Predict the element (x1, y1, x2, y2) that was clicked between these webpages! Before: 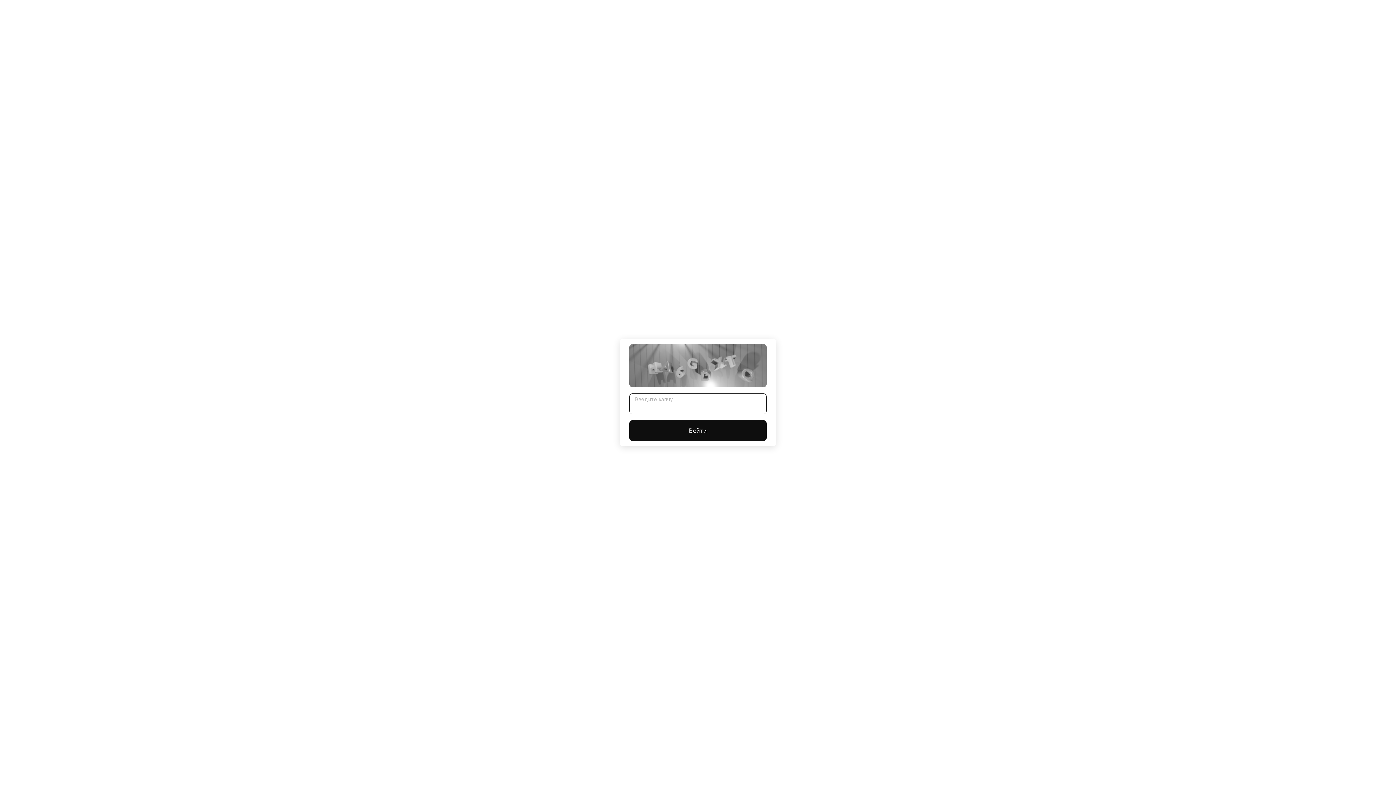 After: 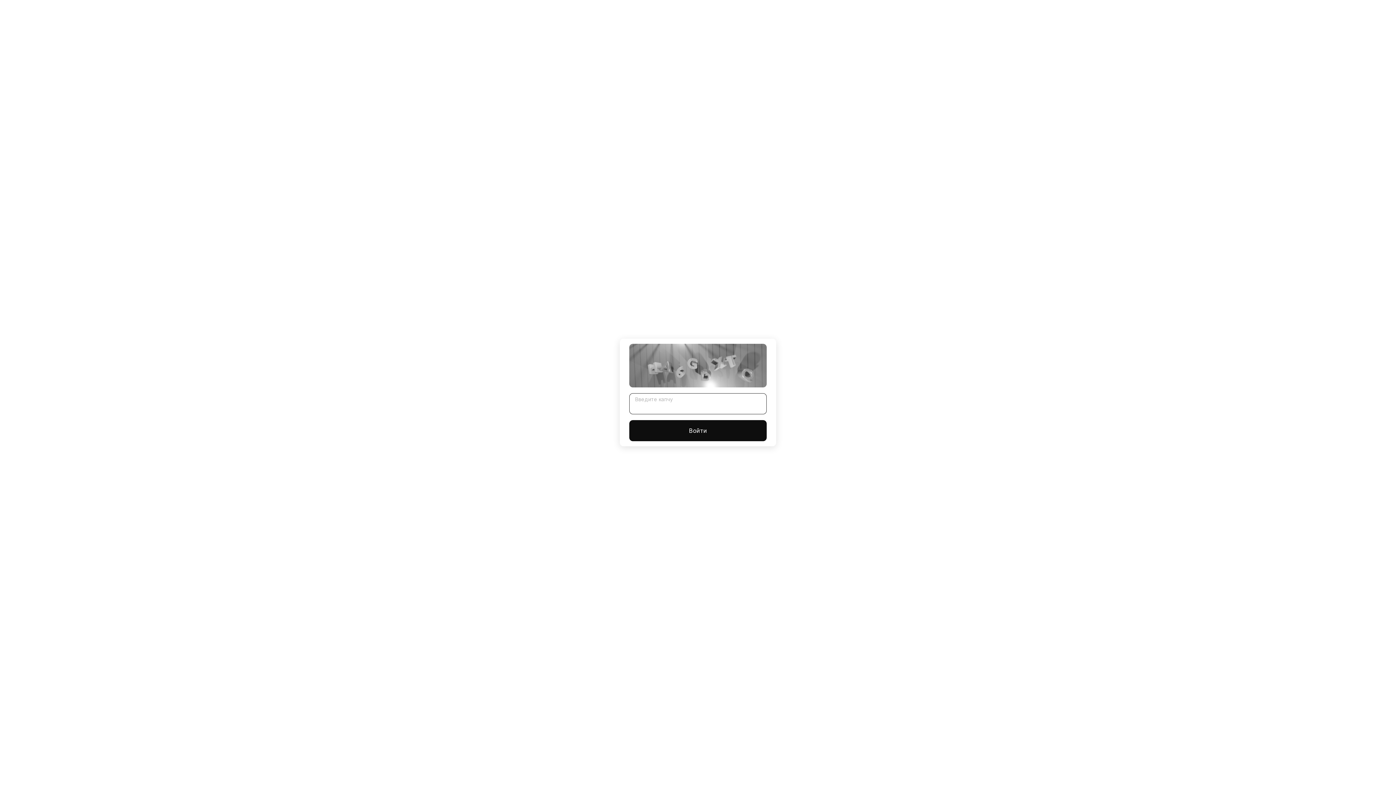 Action: label: Войти bbox: (629, 420, 766, 441)